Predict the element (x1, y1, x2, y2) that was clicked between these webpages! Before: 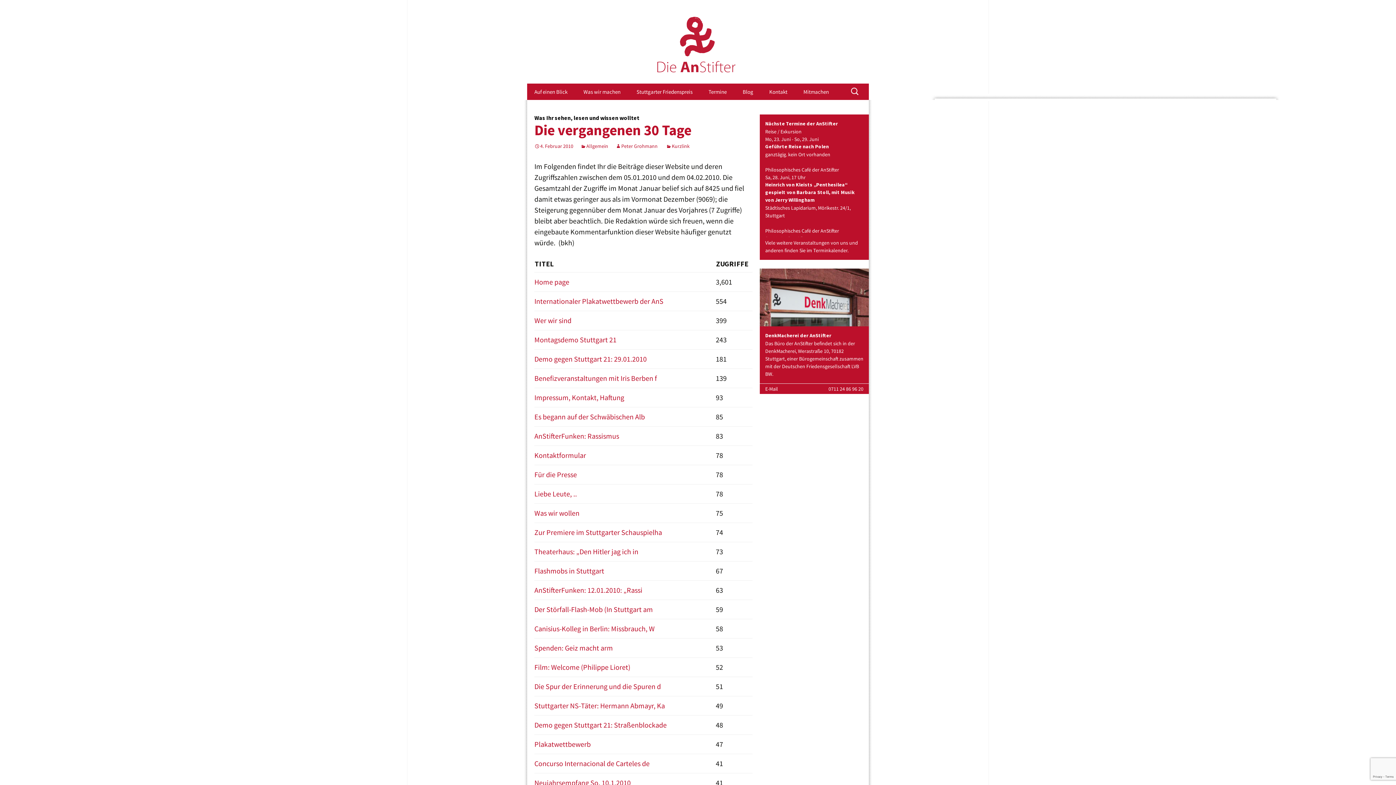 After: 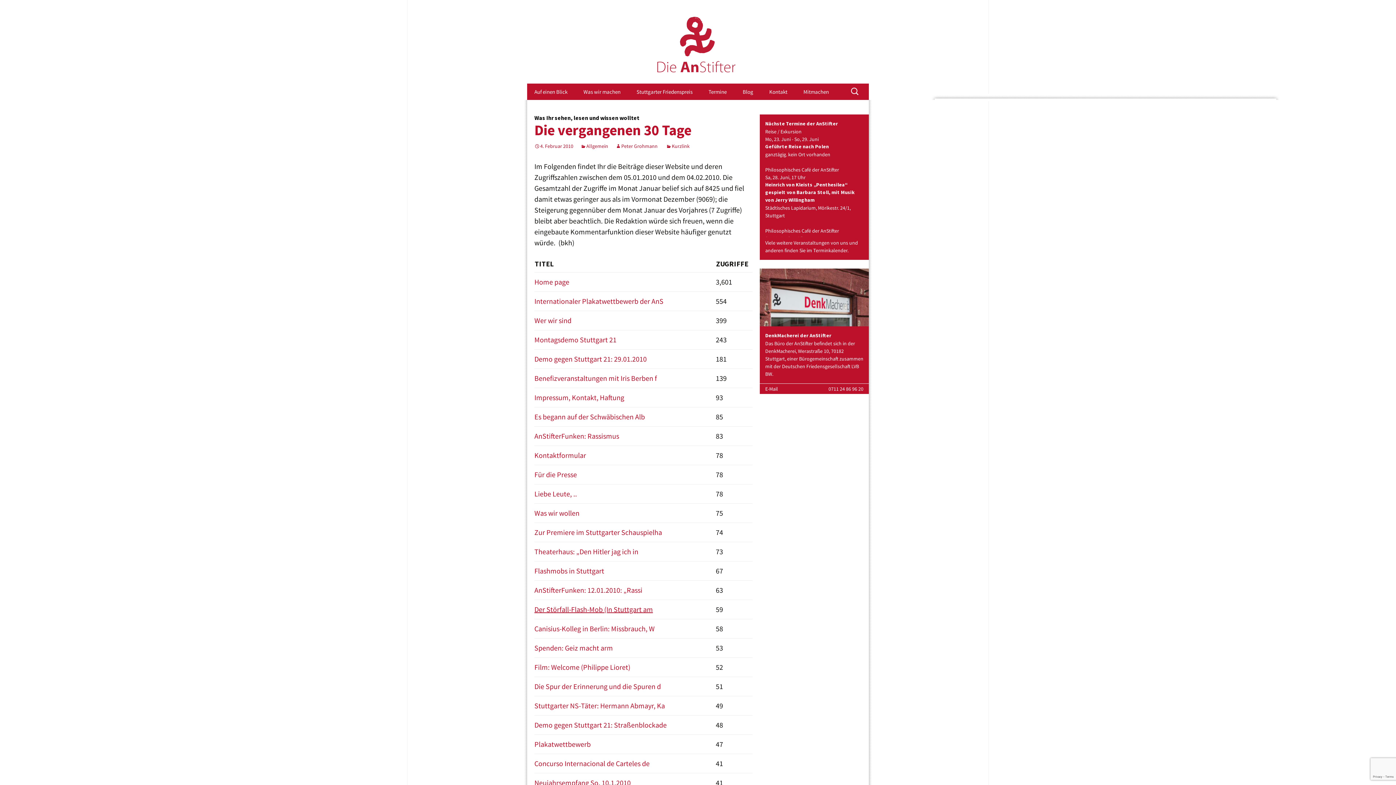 Action: bbox: (534, 605, 653, 614) label: Der Störfall-Flash-Mob (In Stuttgart am